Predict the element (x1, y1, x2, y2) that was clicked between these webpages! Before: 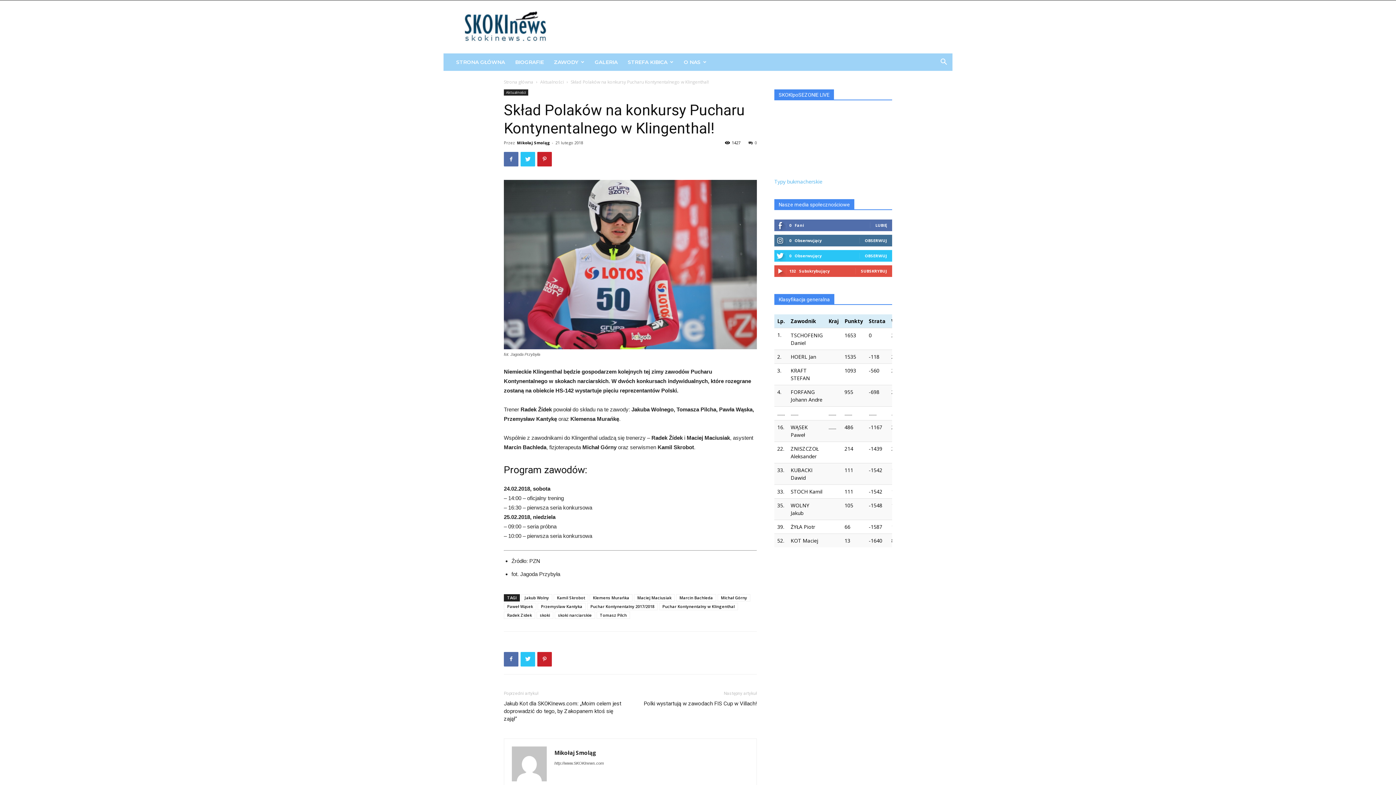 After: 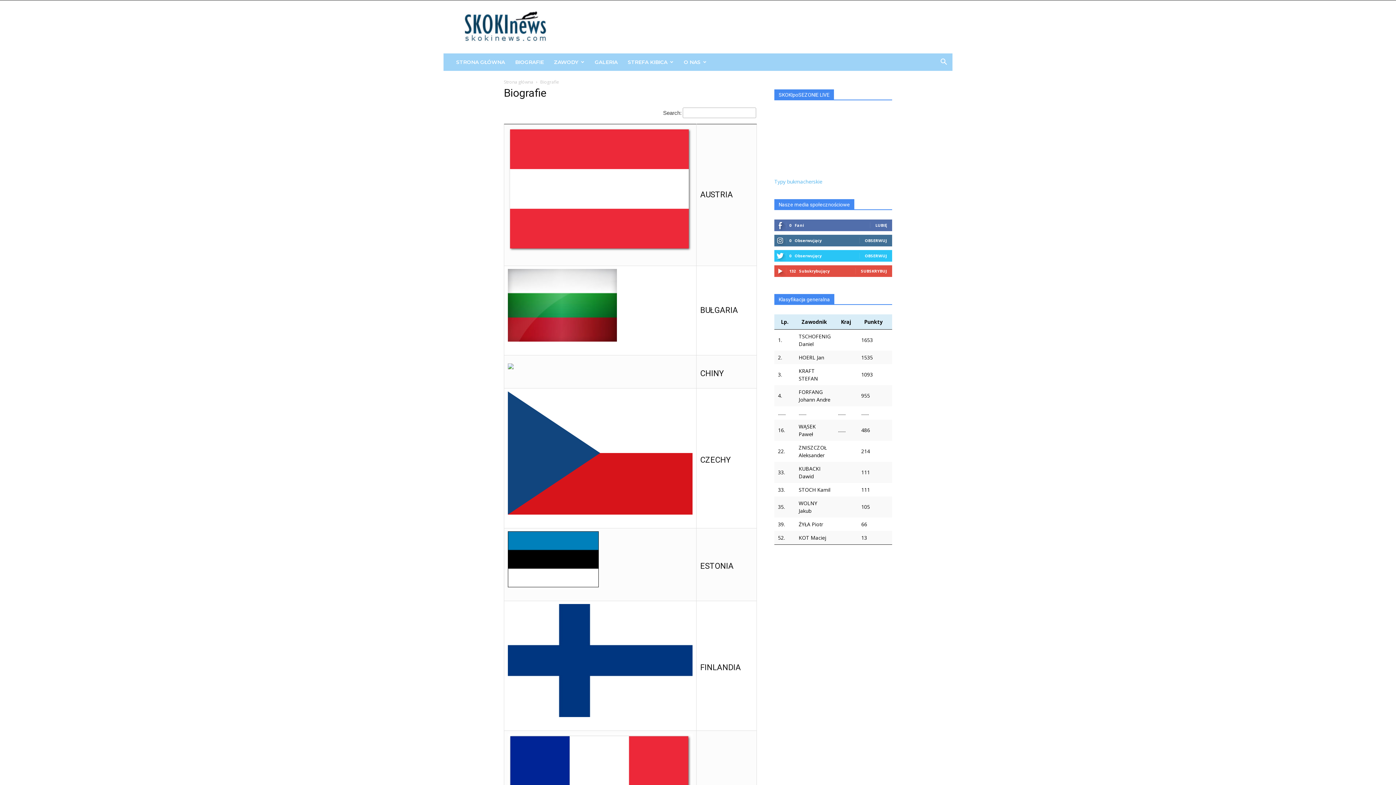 Action: label: BIOGRAFIE bbox: (510, 53, 549, 70)